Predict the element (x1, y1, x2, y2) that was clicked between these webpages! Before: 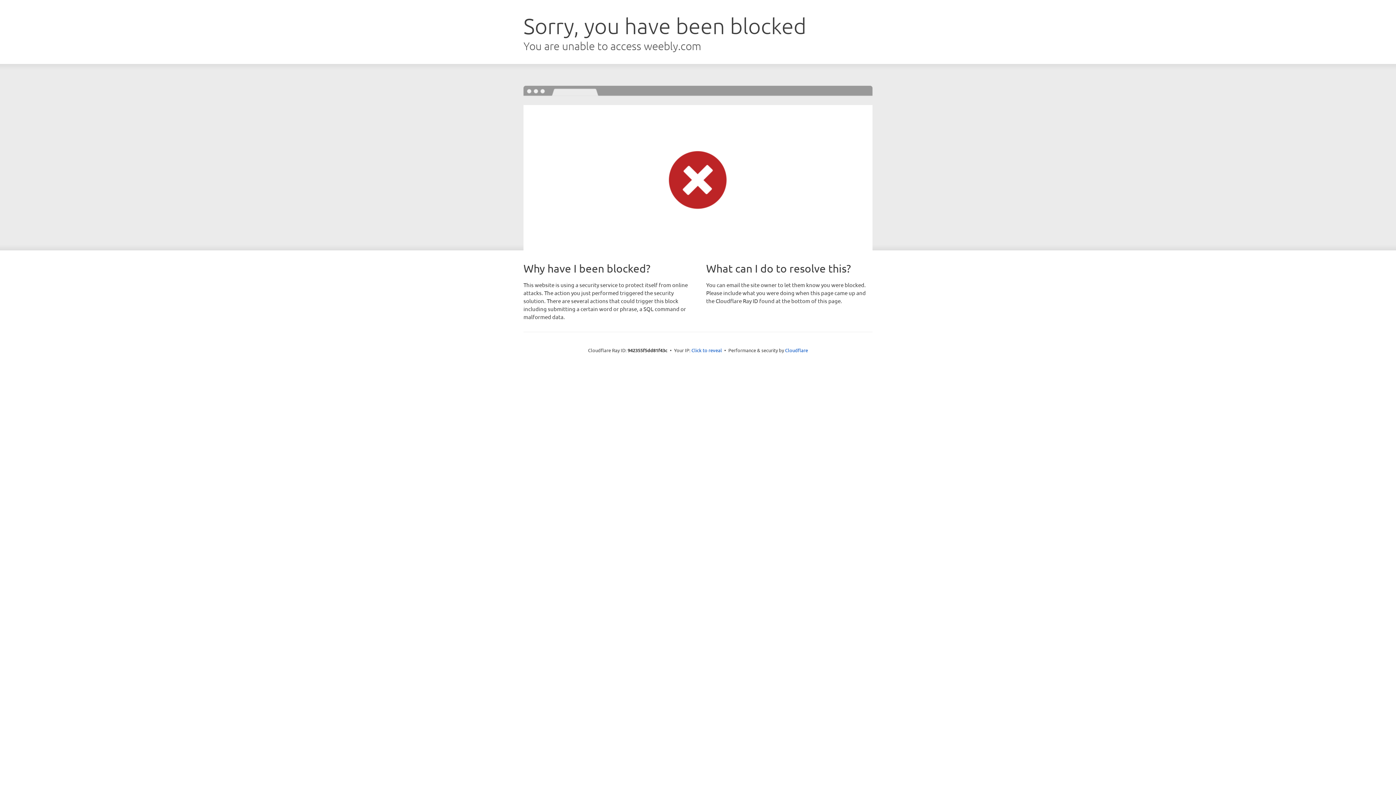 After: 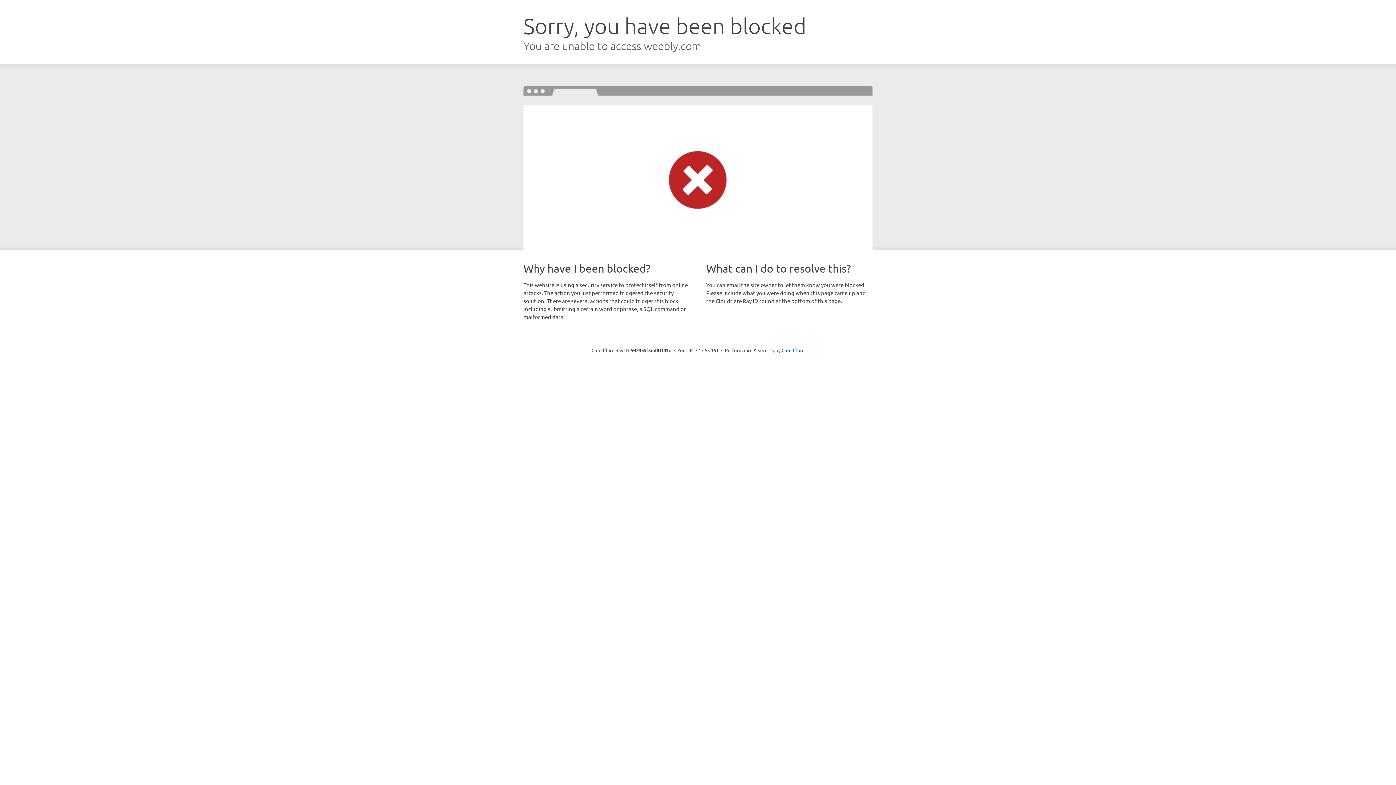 Action: label: Click to reveal bbox: (691, 346, 722, 353)